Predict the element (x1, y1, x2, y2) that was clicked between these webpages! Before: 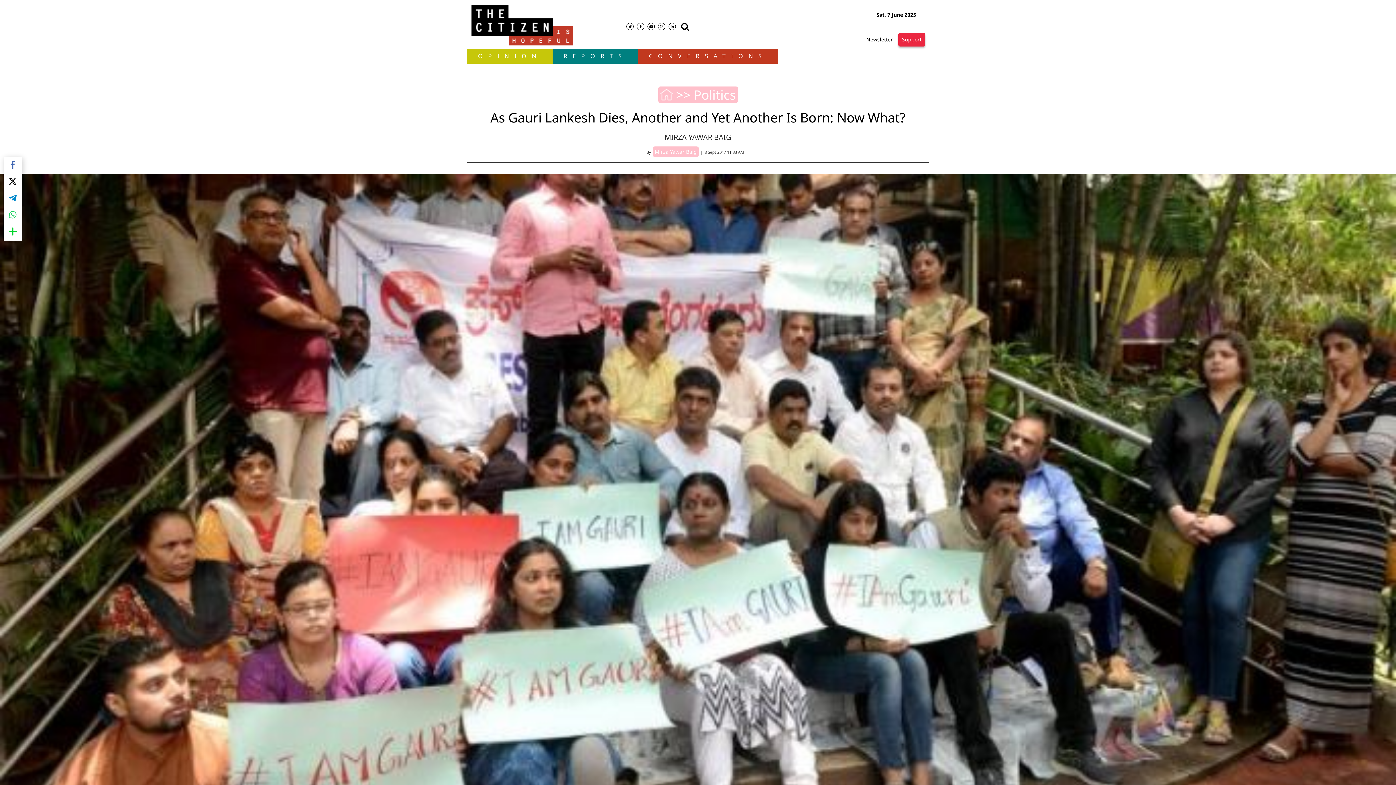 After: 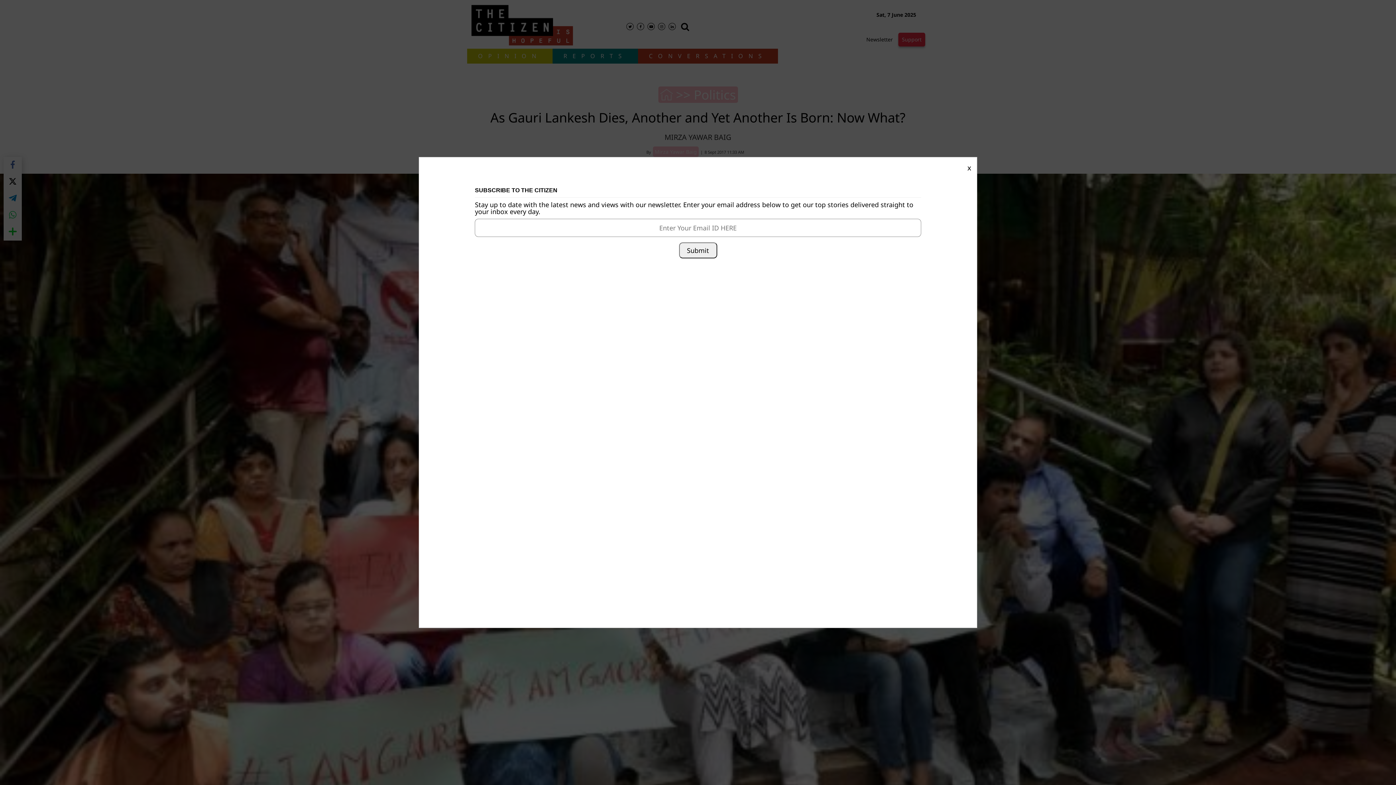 Action: label: Newsletter bbox: (866, 36, 893, 42)